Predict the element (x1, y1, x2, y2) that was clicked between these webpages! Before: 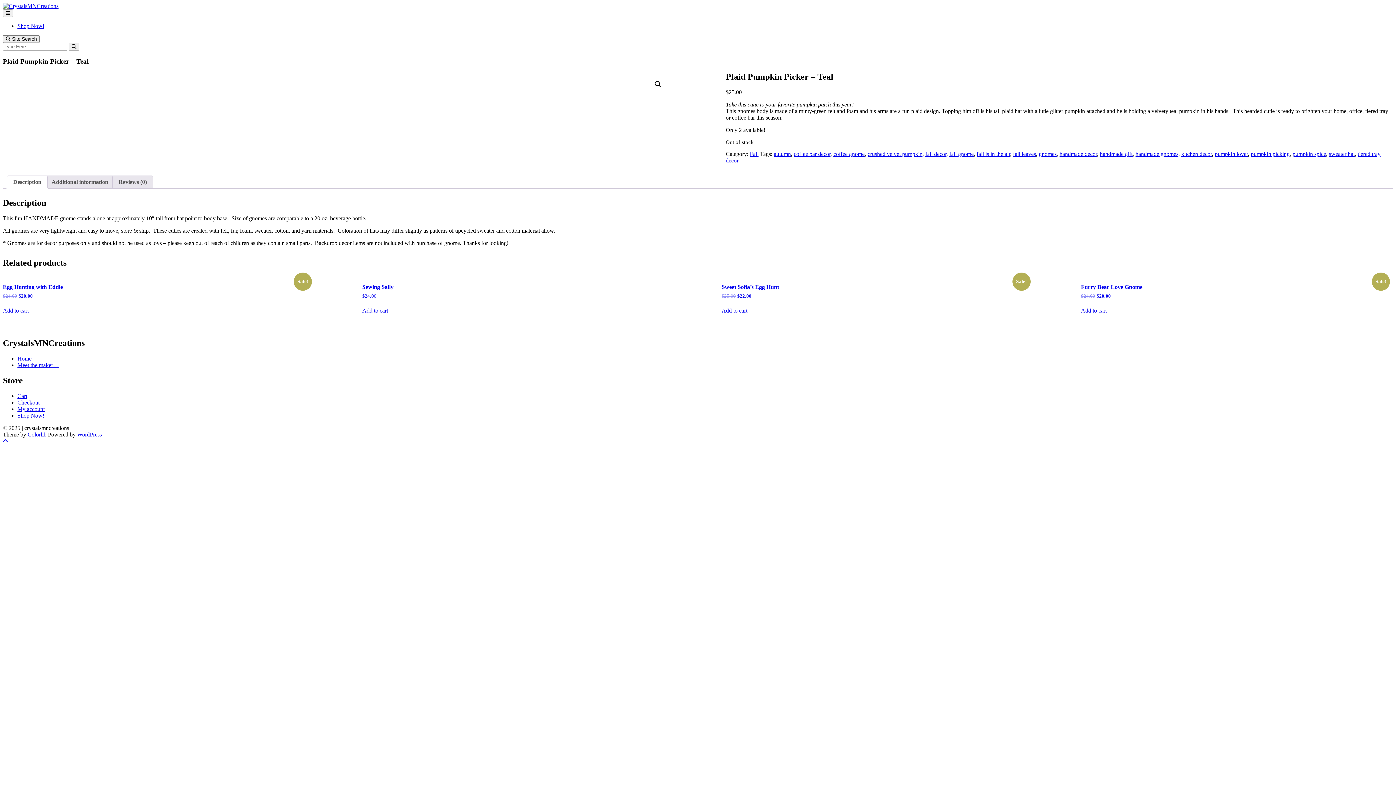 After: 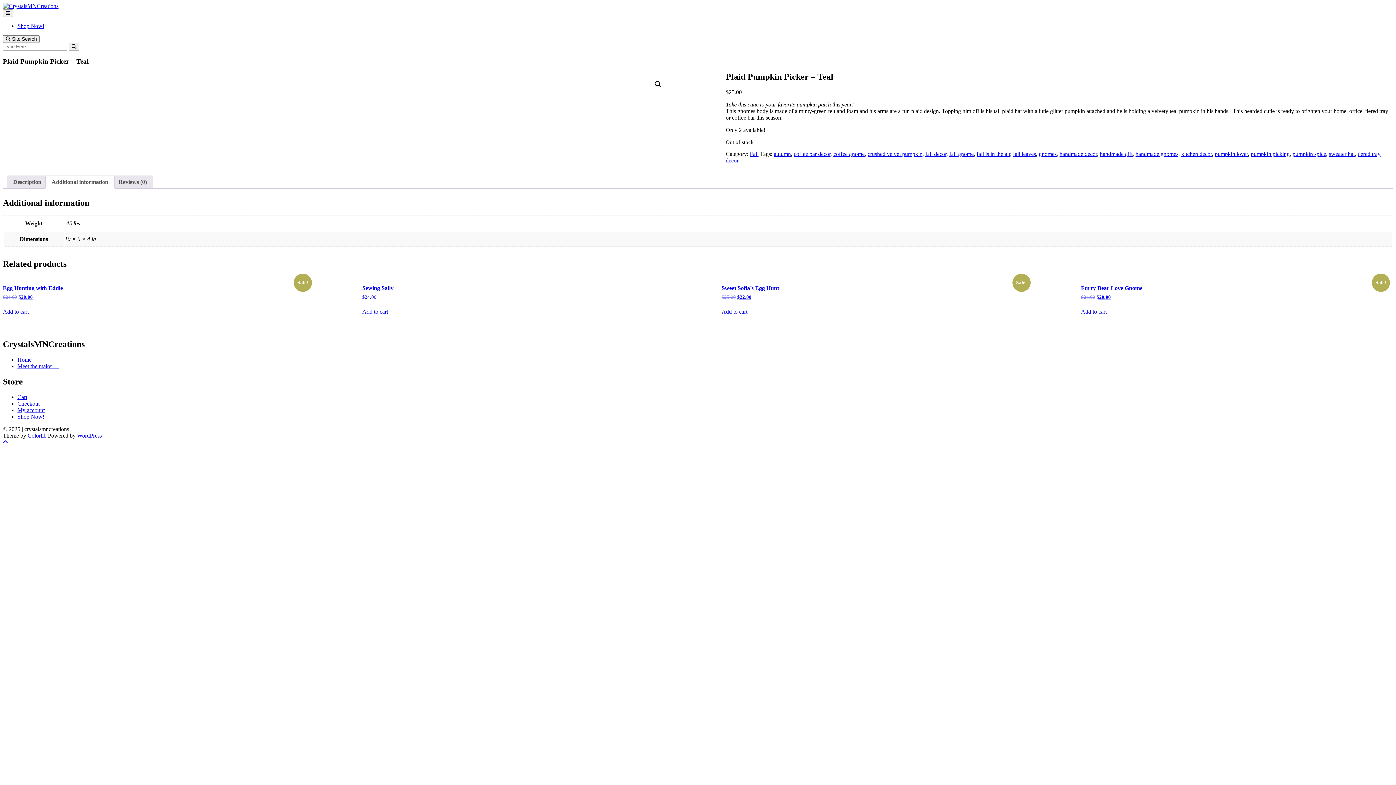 Action: bbox: (51, 176, 108, 188) label: Additional information